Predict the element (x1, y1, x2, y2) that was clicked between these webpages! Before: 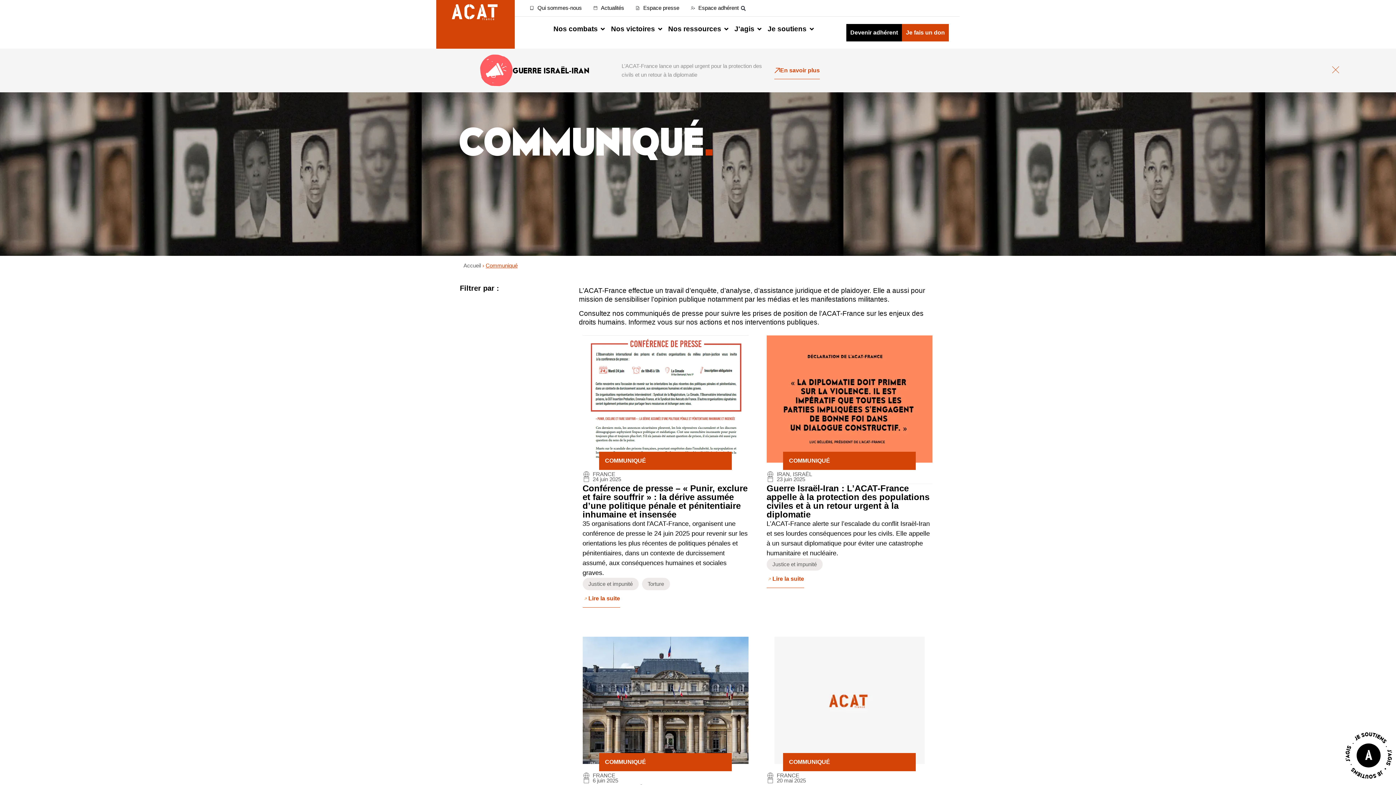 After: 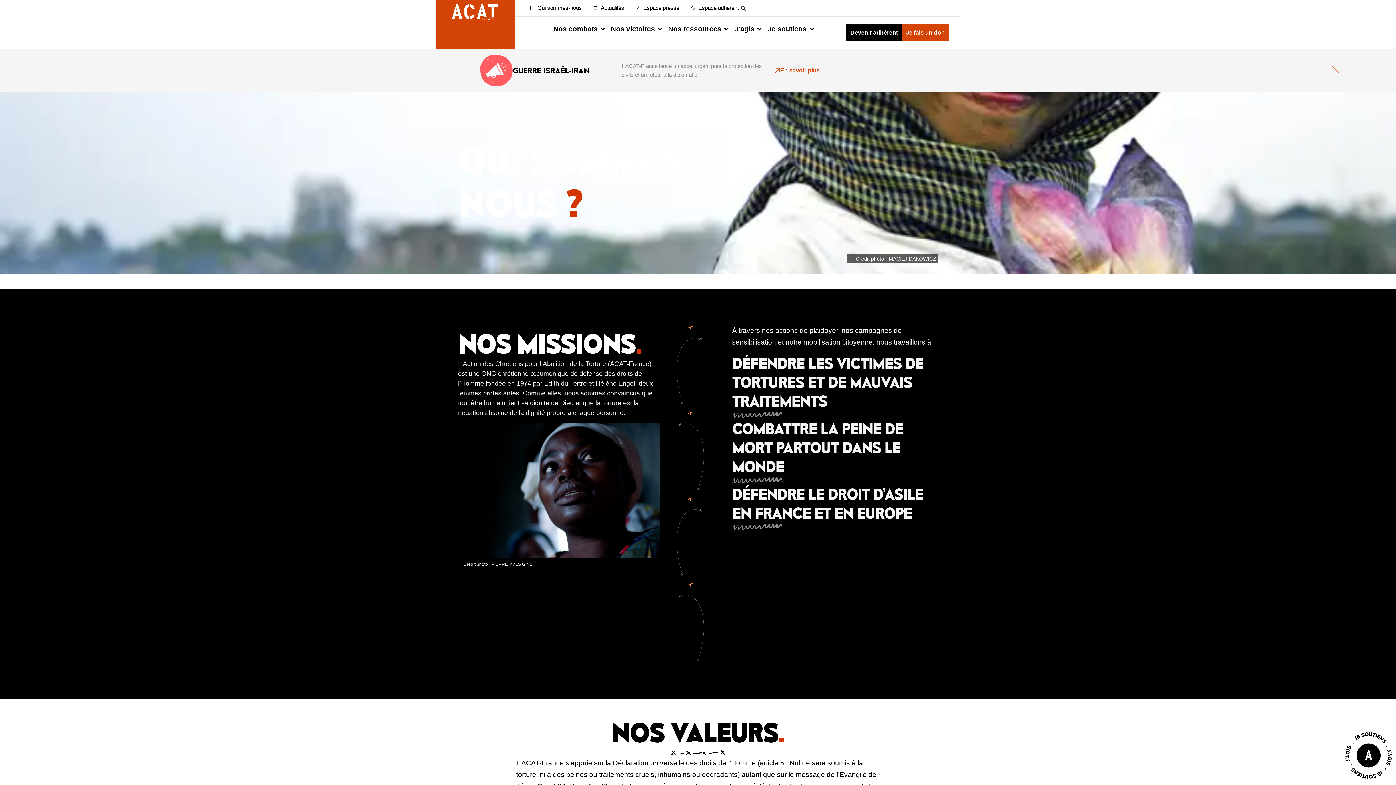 Action: label: Qui sommes-nous bbox: (529, 3, 582, 12)